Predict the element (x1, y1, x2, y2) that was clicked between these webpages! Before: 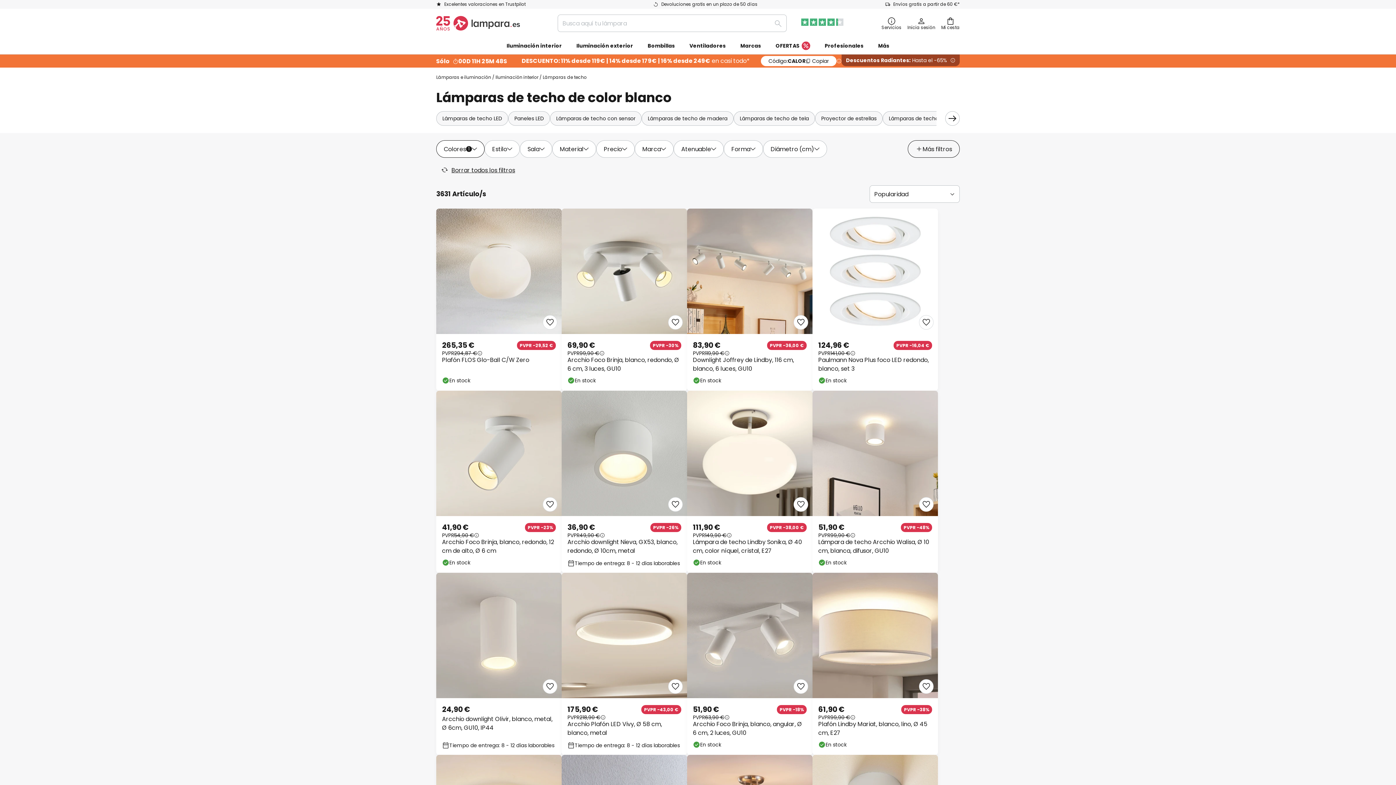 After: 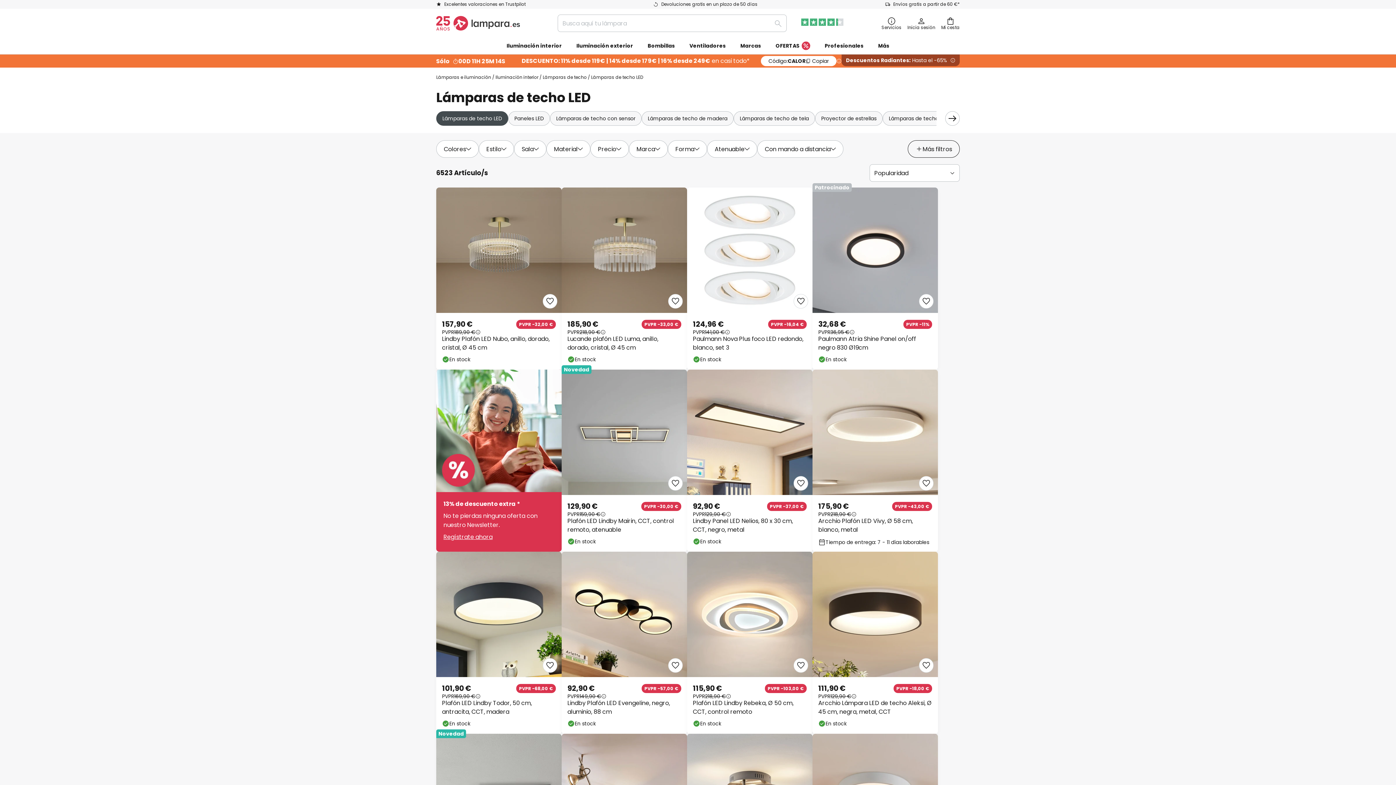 Action: label: Lámparas de techo LED bbox: (436, 111, 508, 125)